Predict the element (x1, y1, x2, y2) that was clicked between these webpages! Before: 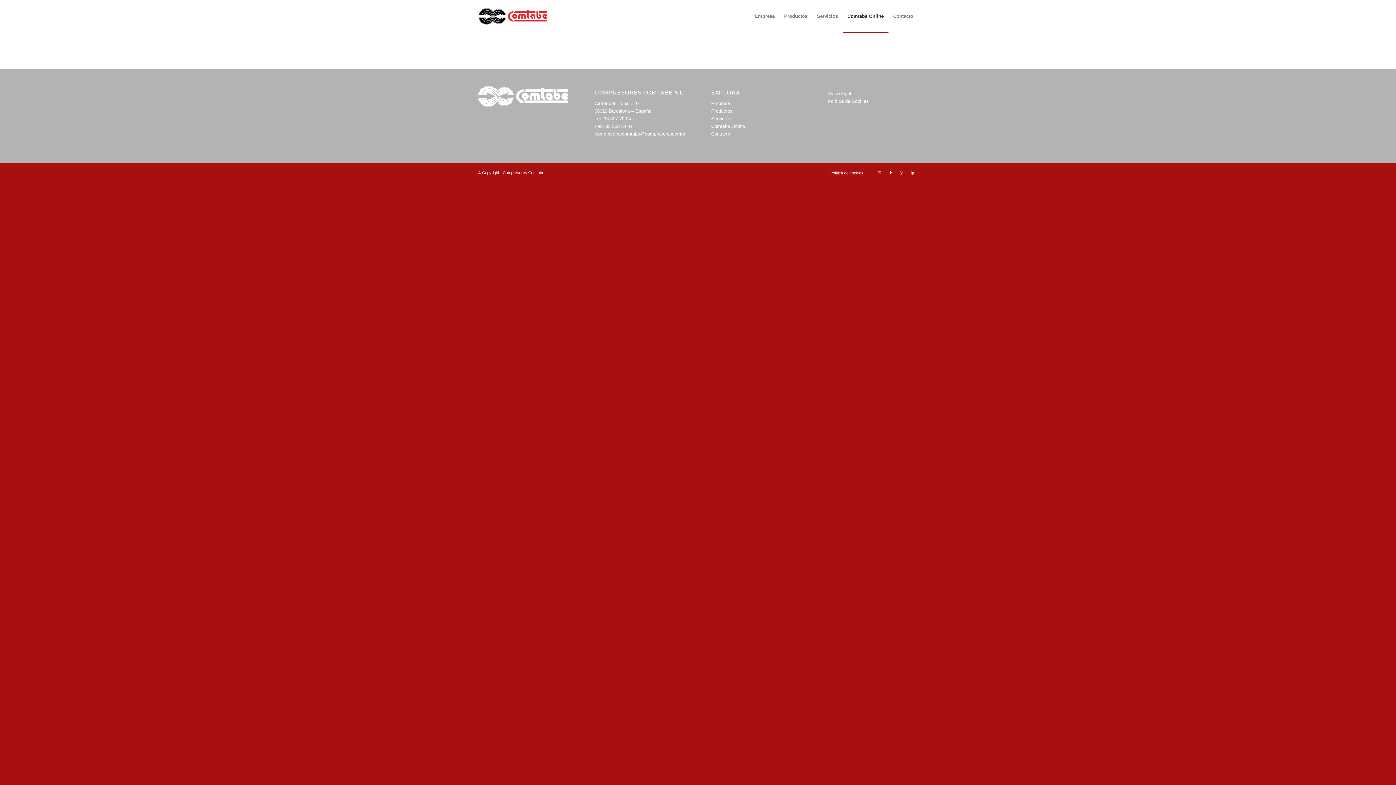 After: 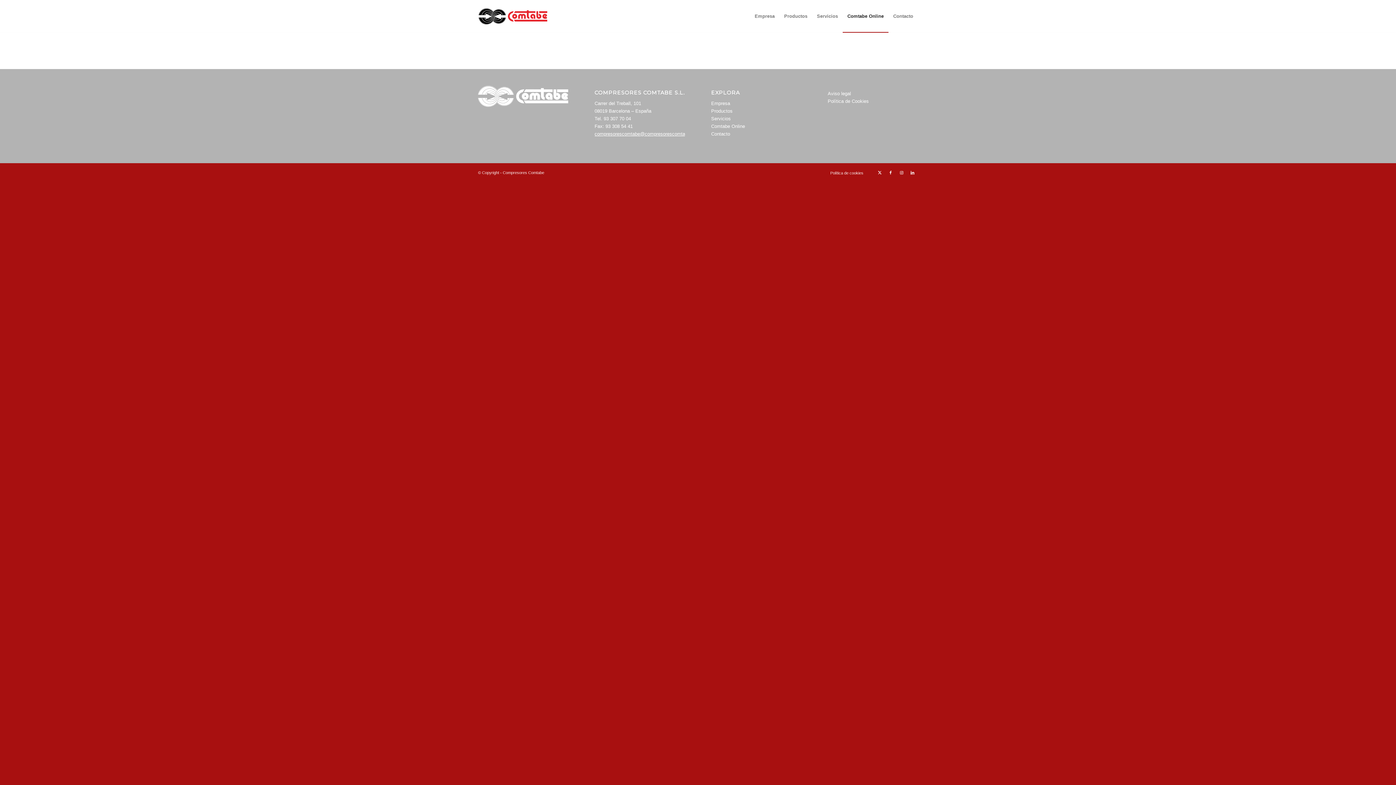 Action: label: compresorescomtabe@compresorescomtabe.com bbox: (594, 131, 700, 136)